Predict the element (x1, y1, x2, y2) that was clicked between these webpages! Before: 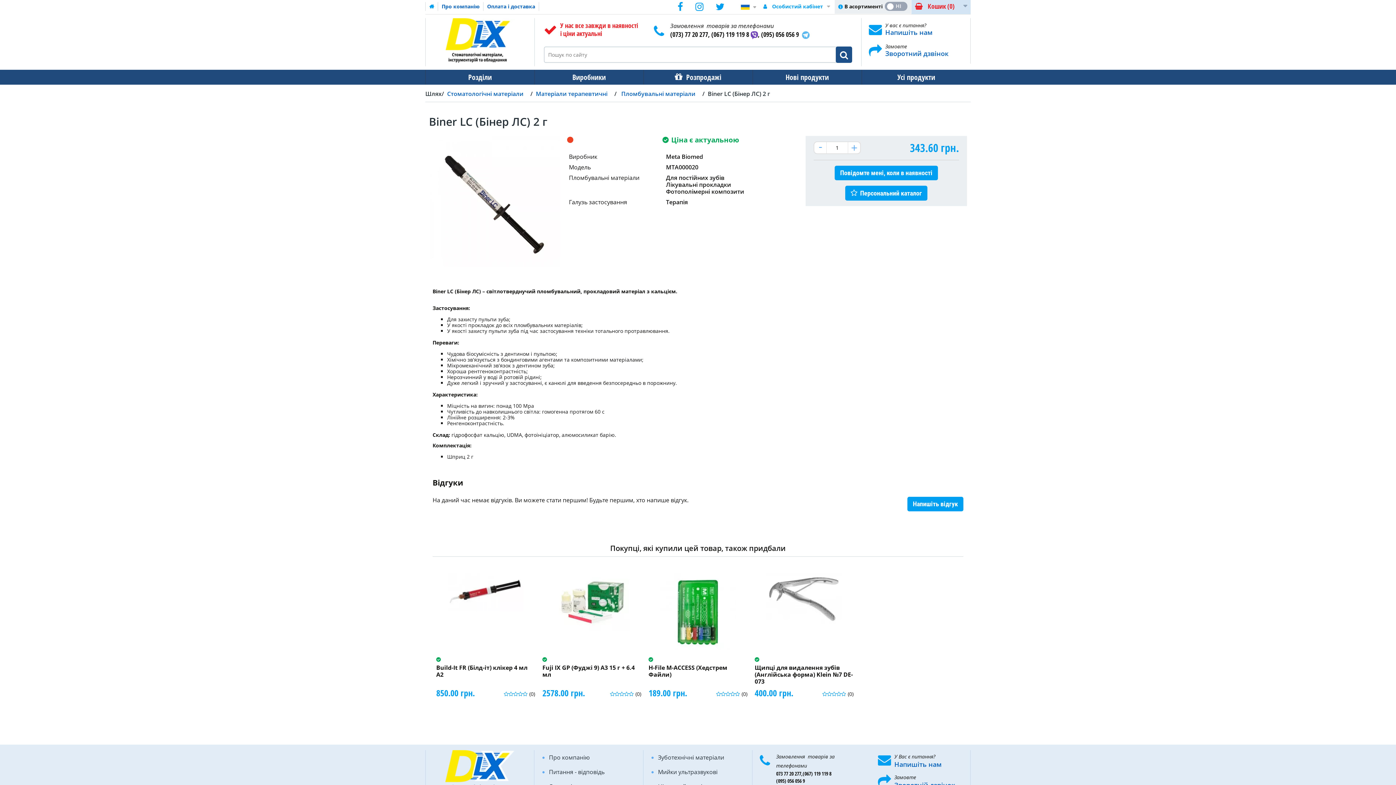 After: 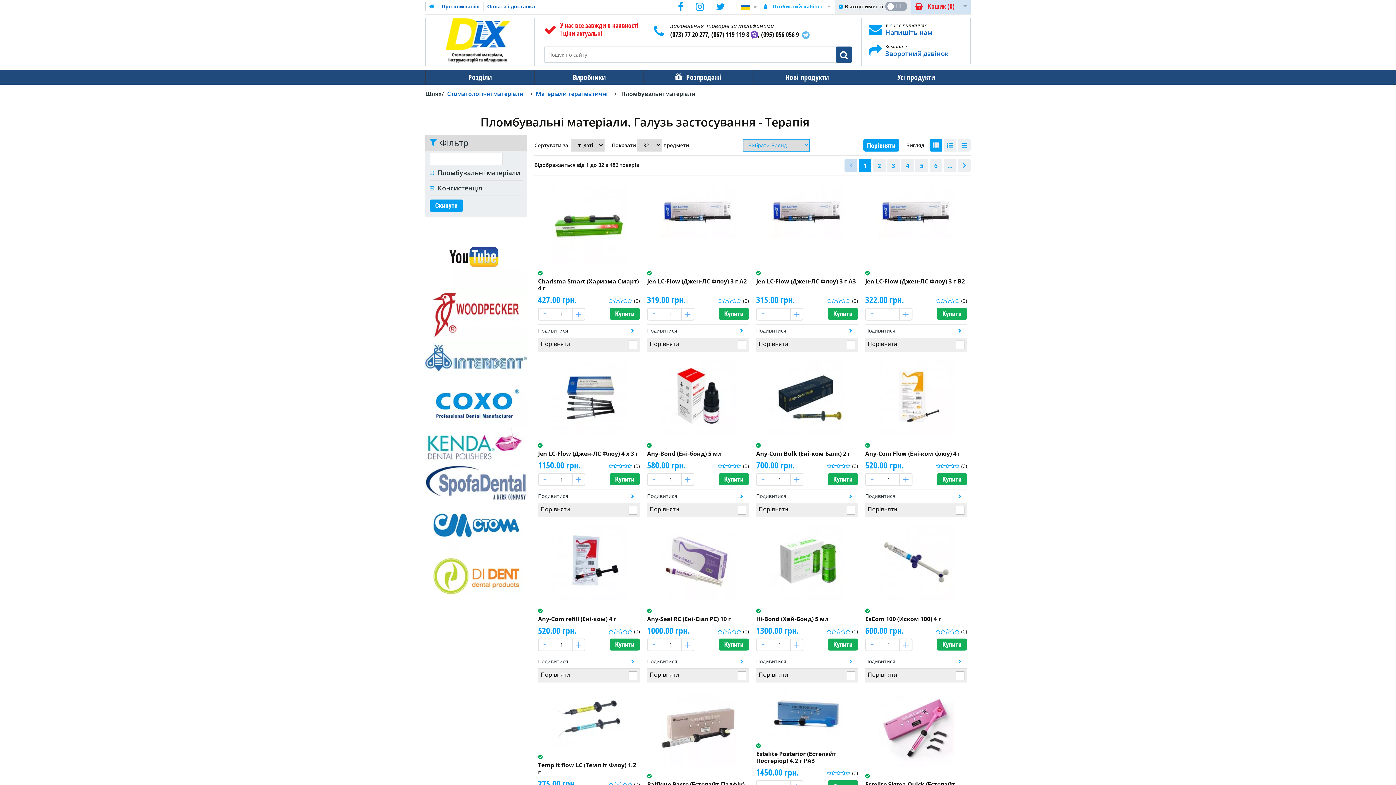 Action: label: Терапія bbox: (666, 198, 688, 206)